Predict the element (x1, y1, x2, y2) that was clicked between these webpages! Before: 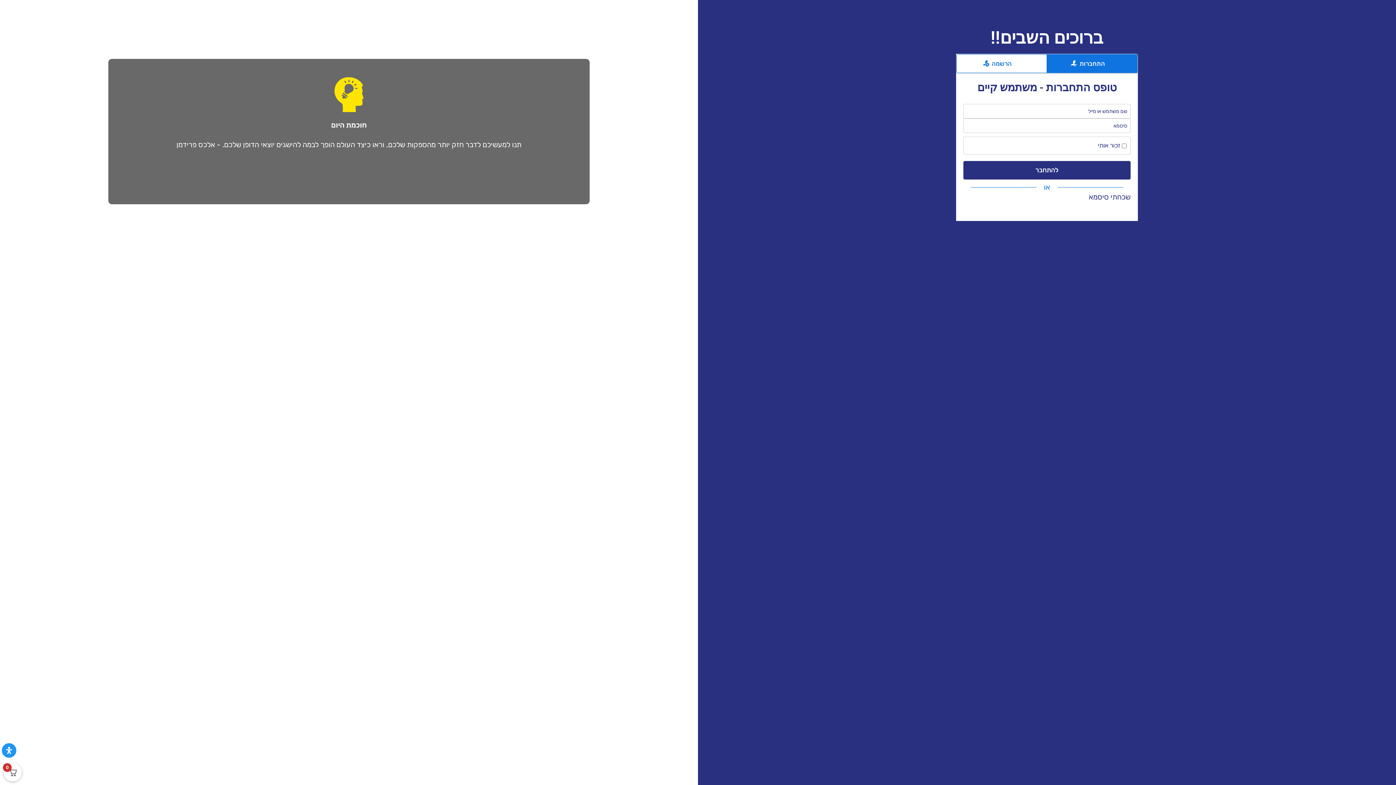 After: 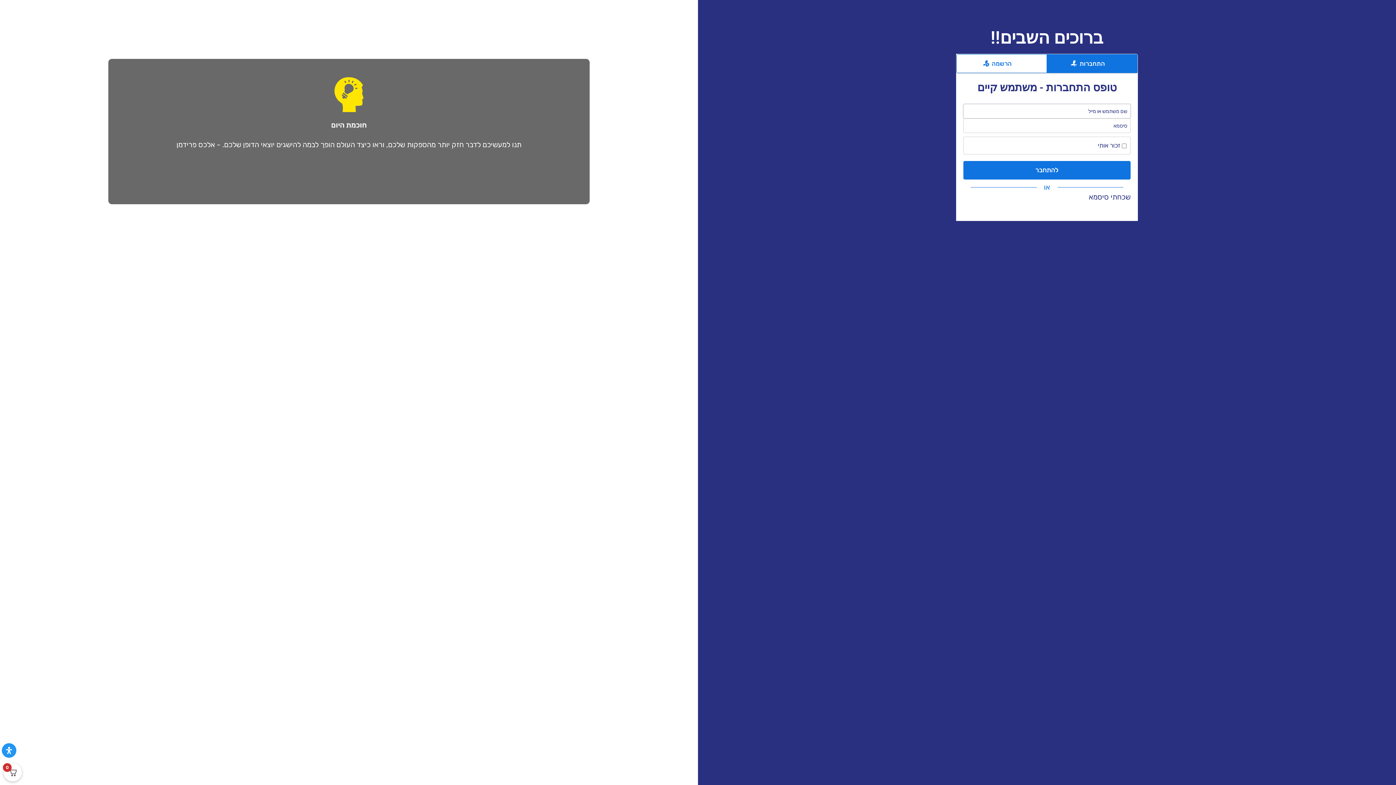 Action: label: להתחבר bbox: (963, 161, 1130, 179)